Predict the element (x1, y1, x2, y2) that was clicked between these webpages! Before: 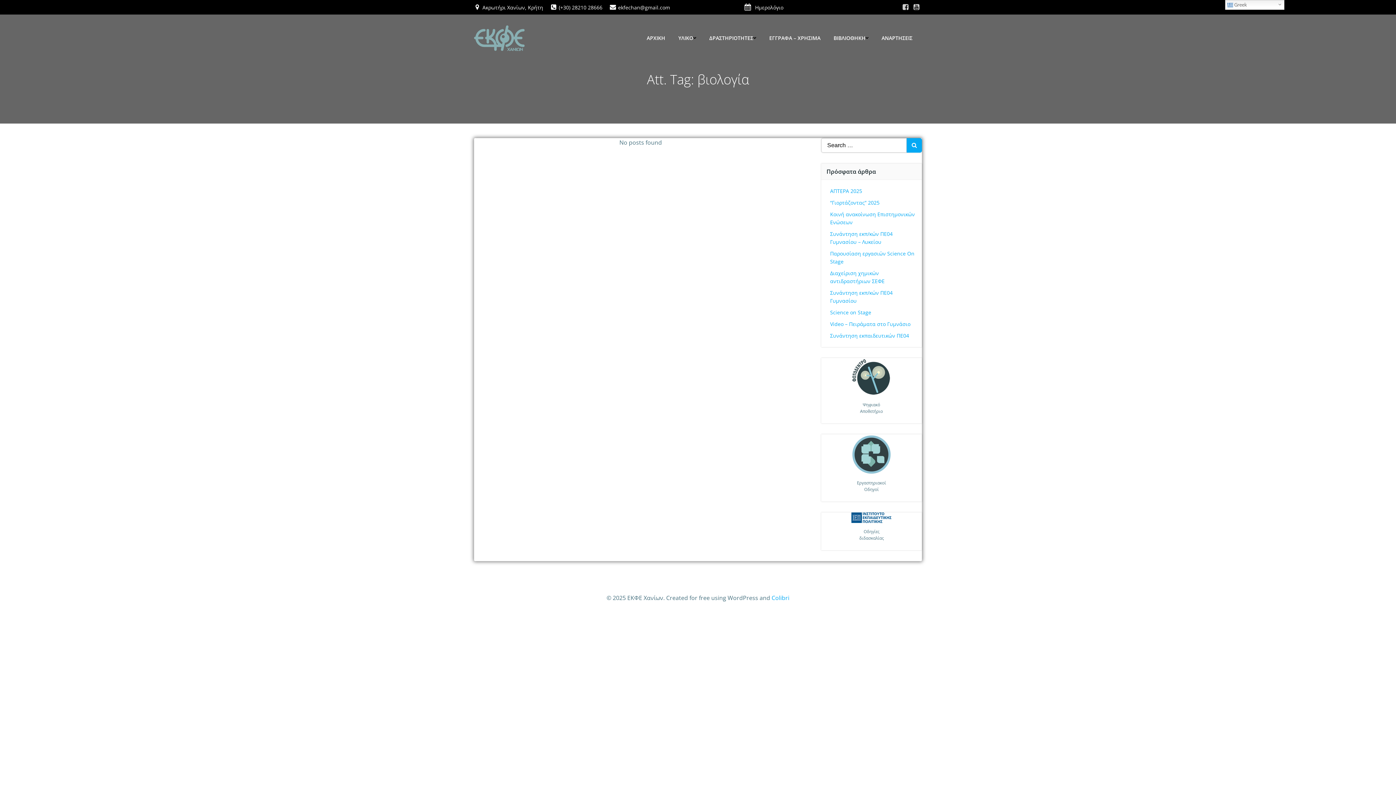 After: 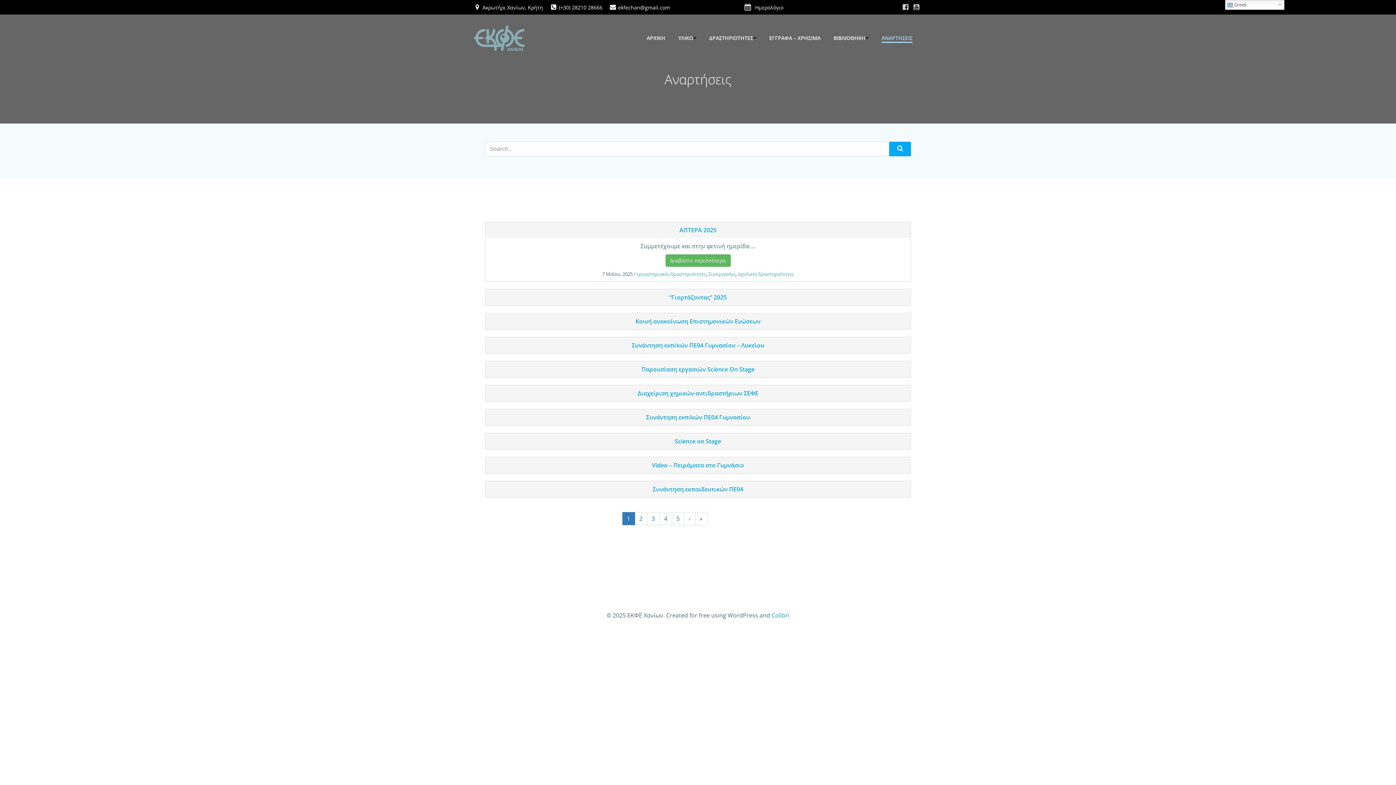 Action: bbox: (881, 34, 912, 41) label: ΑΝΑΡΤΗΣΕΙΣ